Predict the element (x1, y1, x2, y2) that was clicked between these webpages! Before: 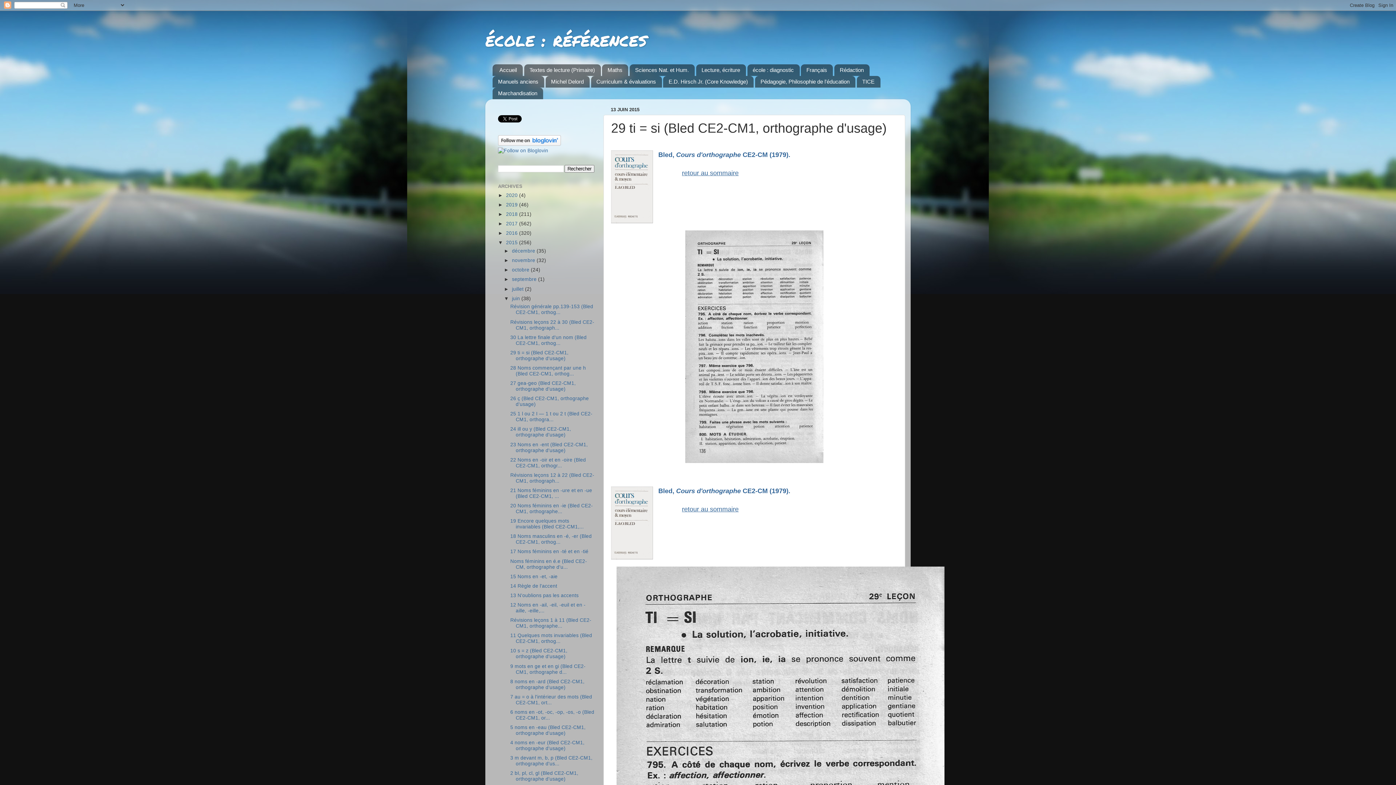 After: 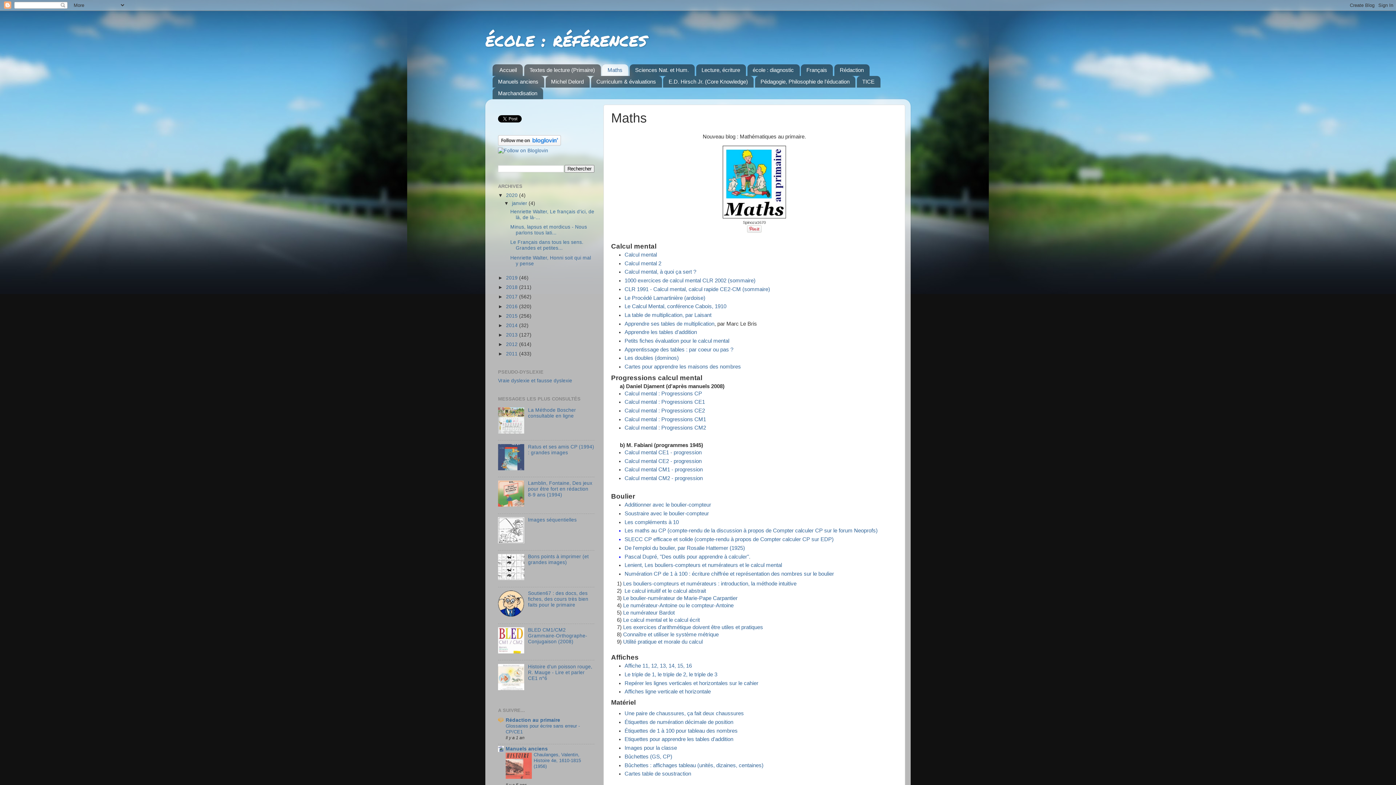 Action: label: Maths bbox: (602, 64, 628, 75)